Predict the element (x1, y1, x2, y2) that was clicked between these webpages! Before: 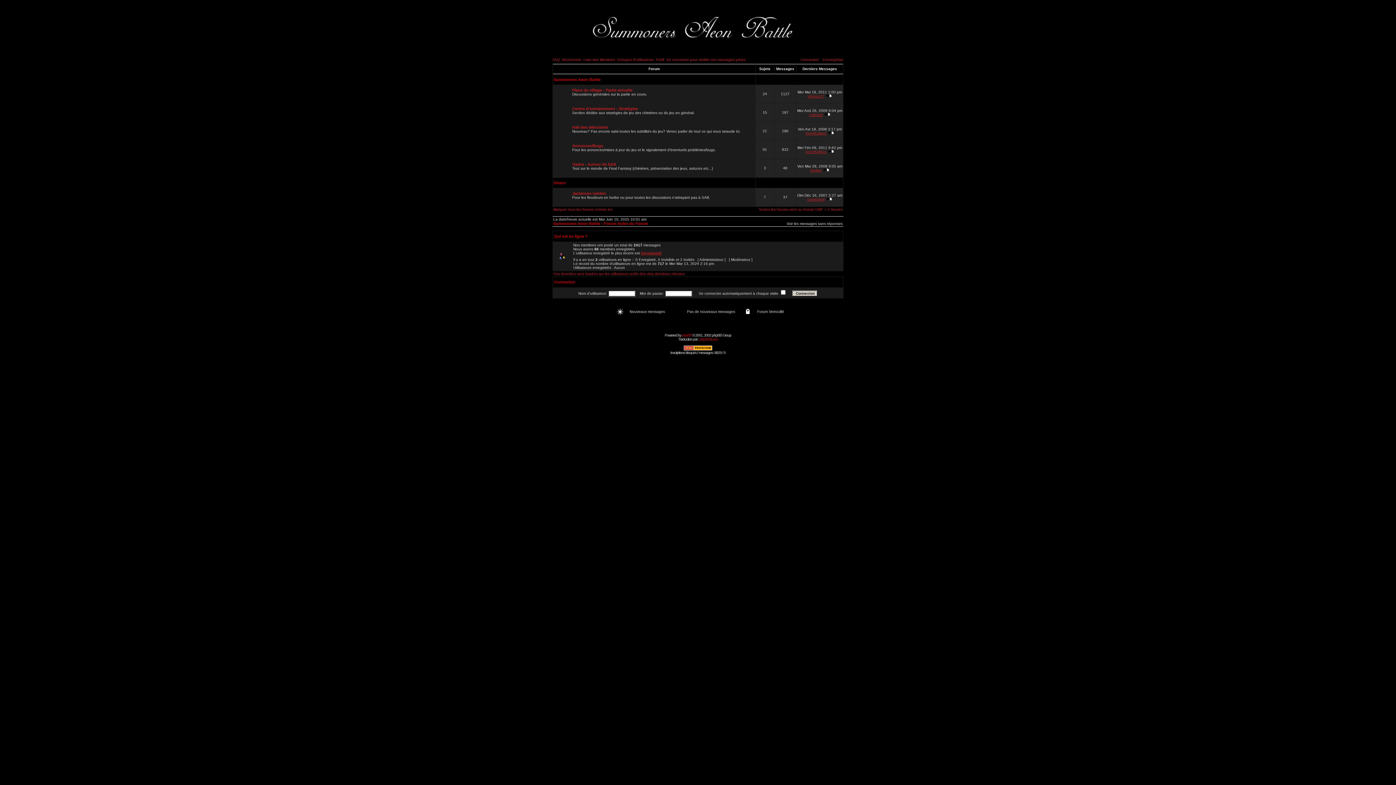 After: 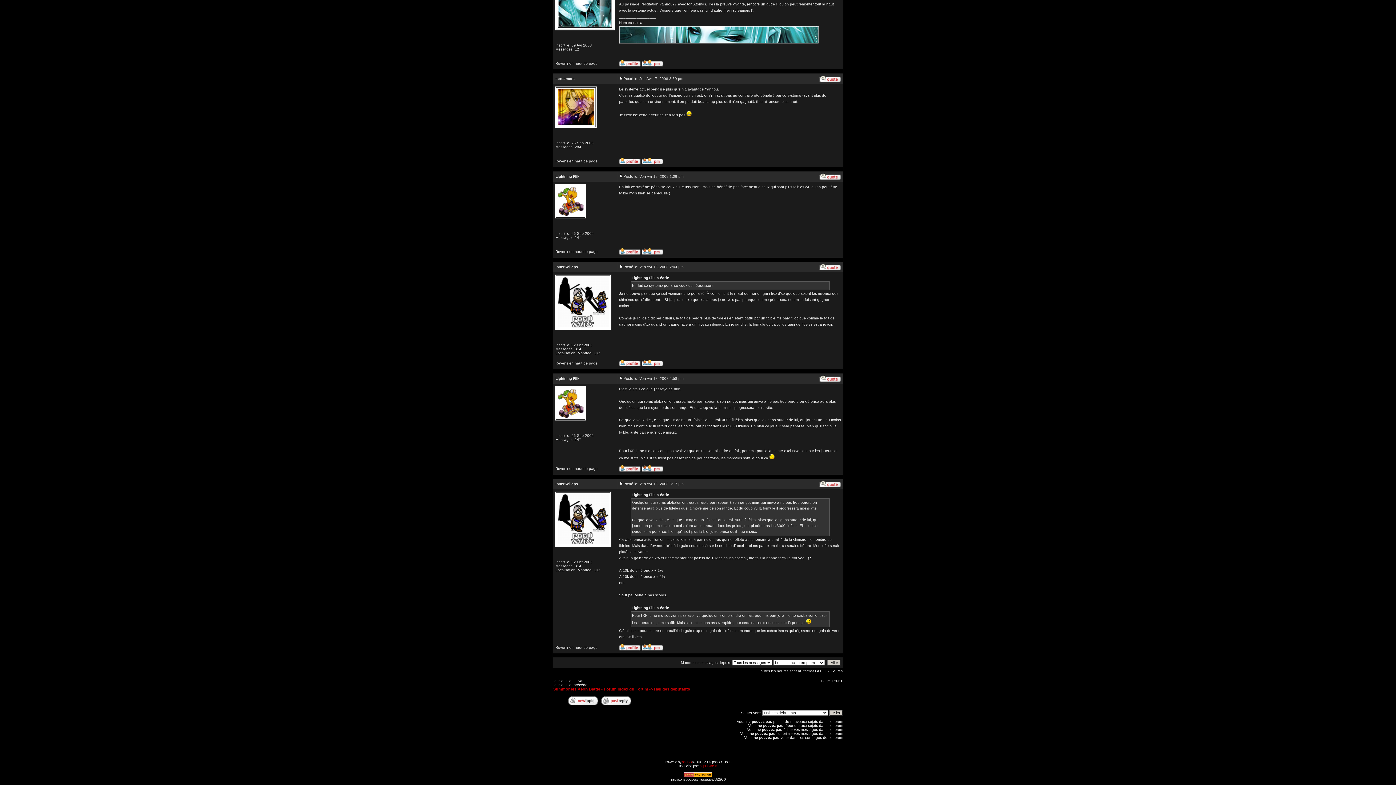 Action: bbox: (827, 131, 834, 135)